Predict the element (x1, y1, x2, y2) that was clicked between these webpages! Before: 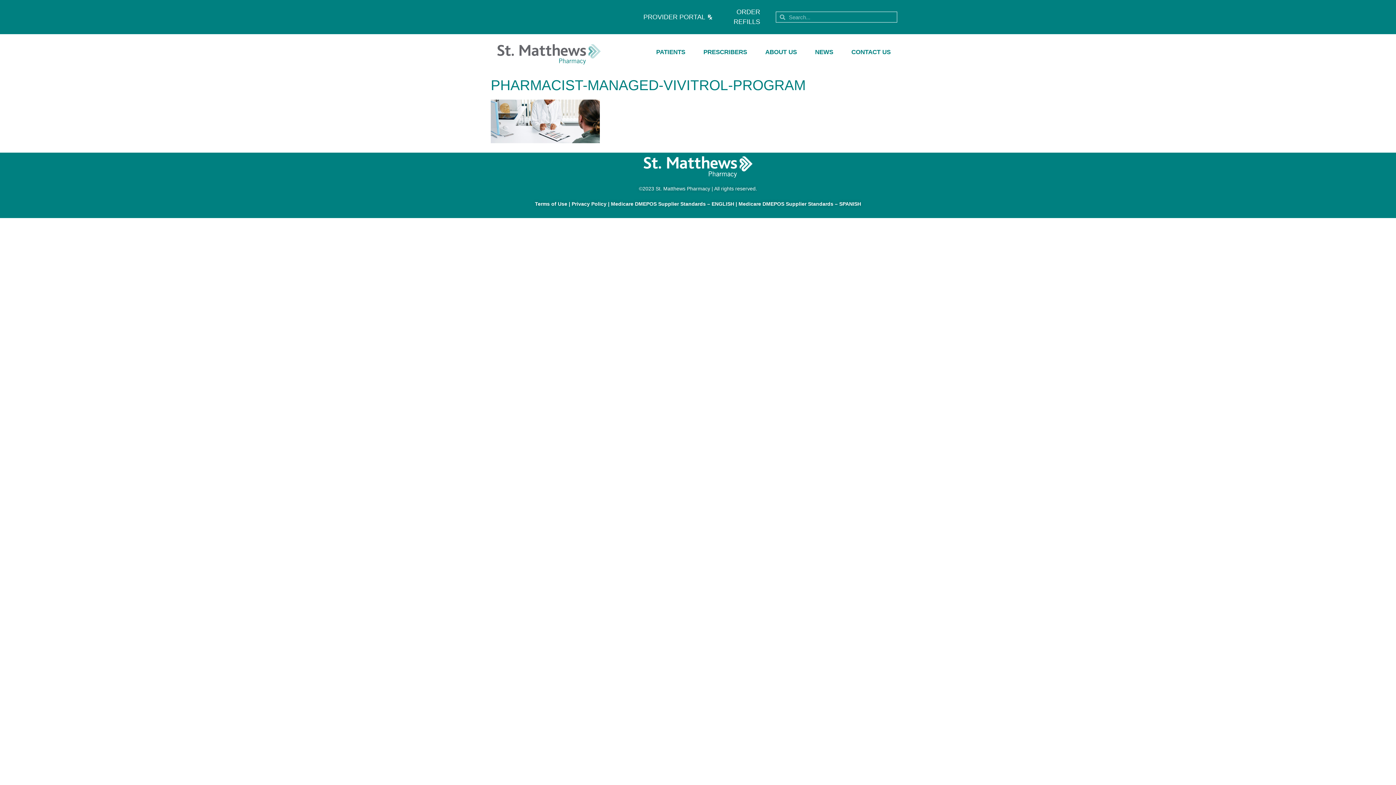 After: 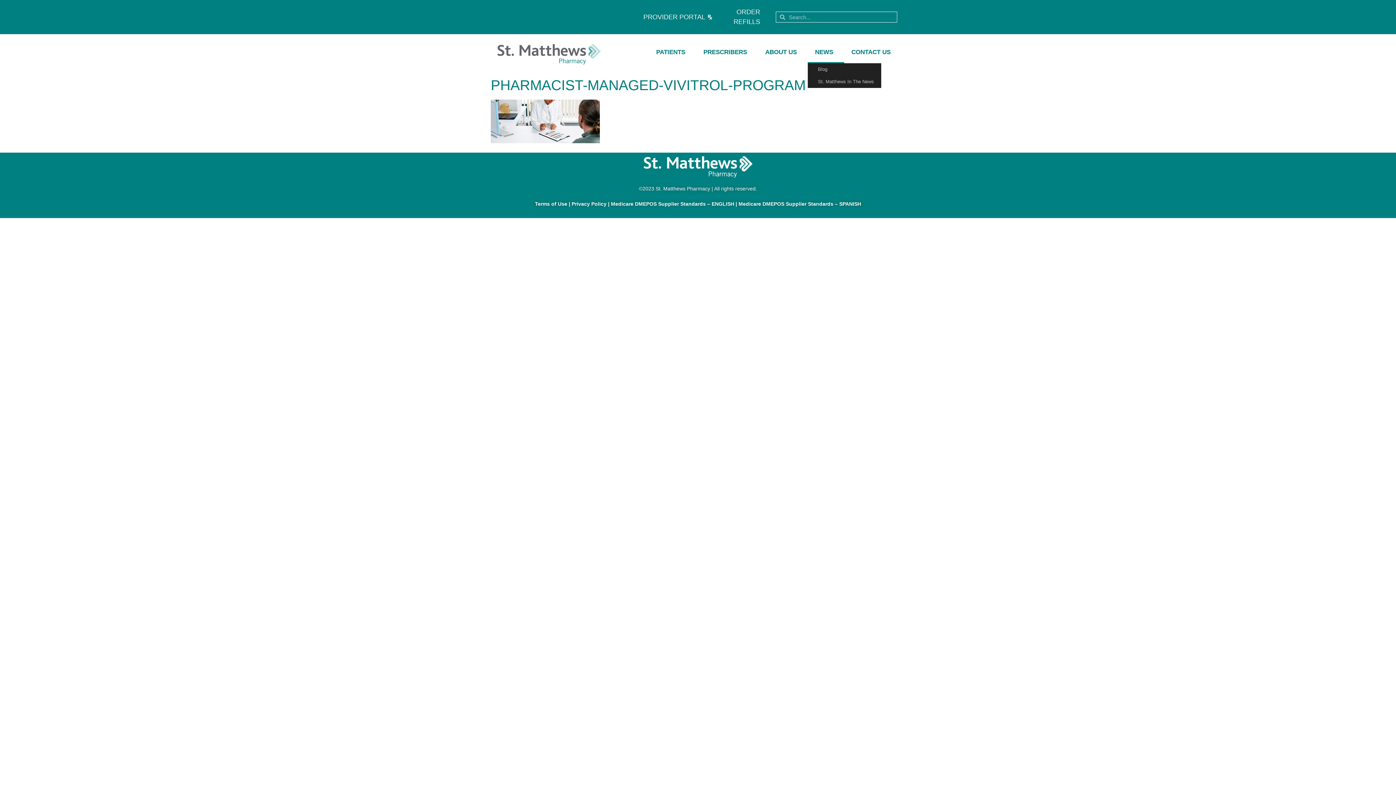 Action: label: NEWS bbox: (807, 41, 844, 63)